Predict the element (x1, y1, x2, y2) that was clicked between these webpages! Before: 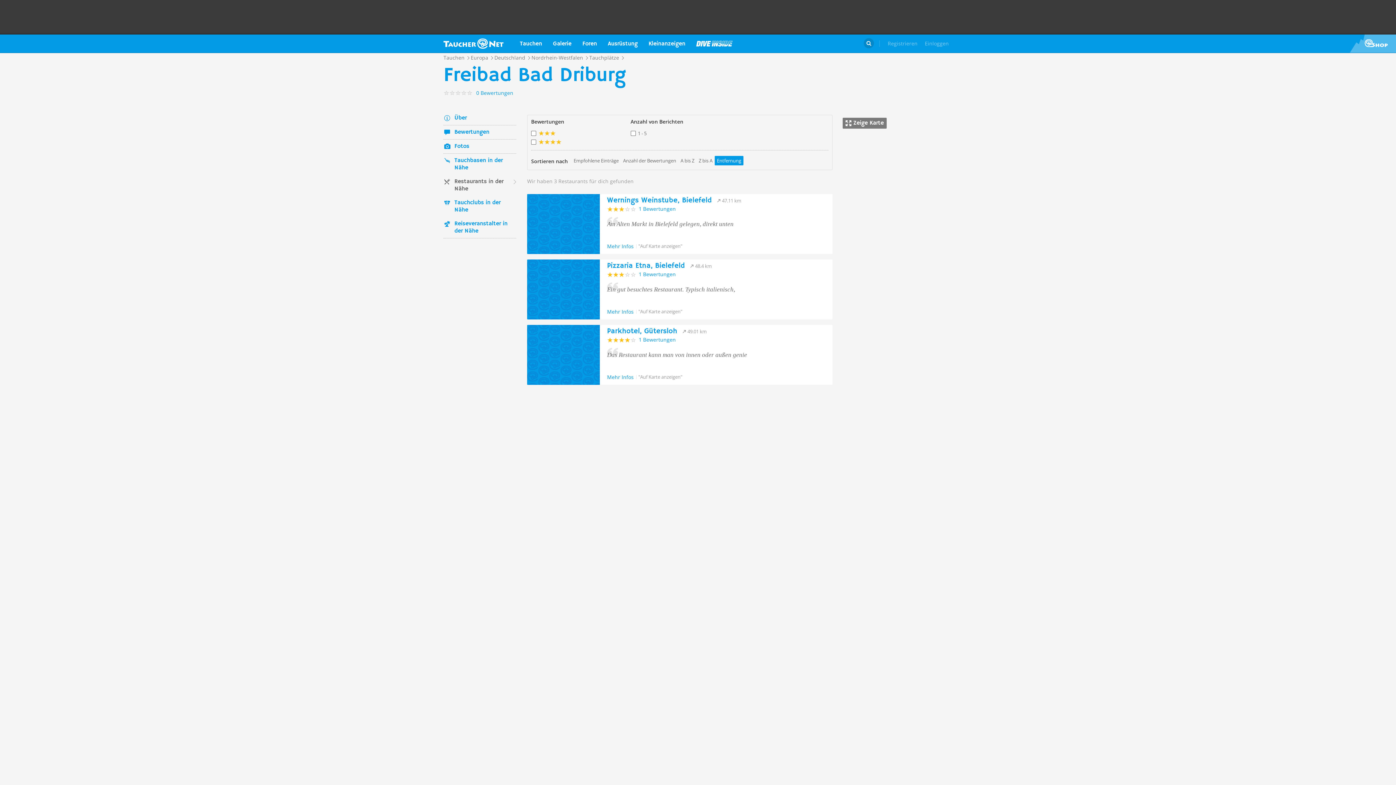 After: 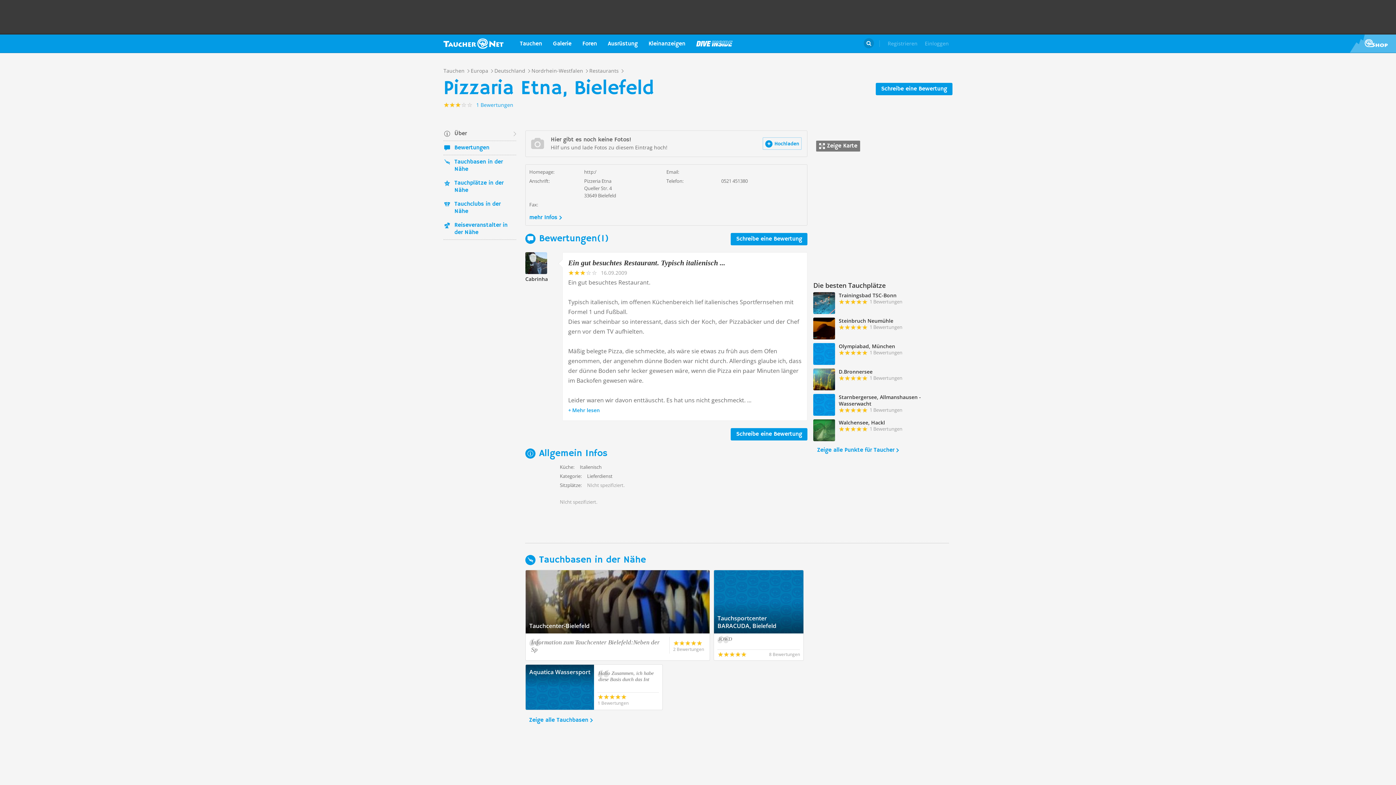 Action: label: 1 Bewertungen bbox: (638, 271, 676, 277)